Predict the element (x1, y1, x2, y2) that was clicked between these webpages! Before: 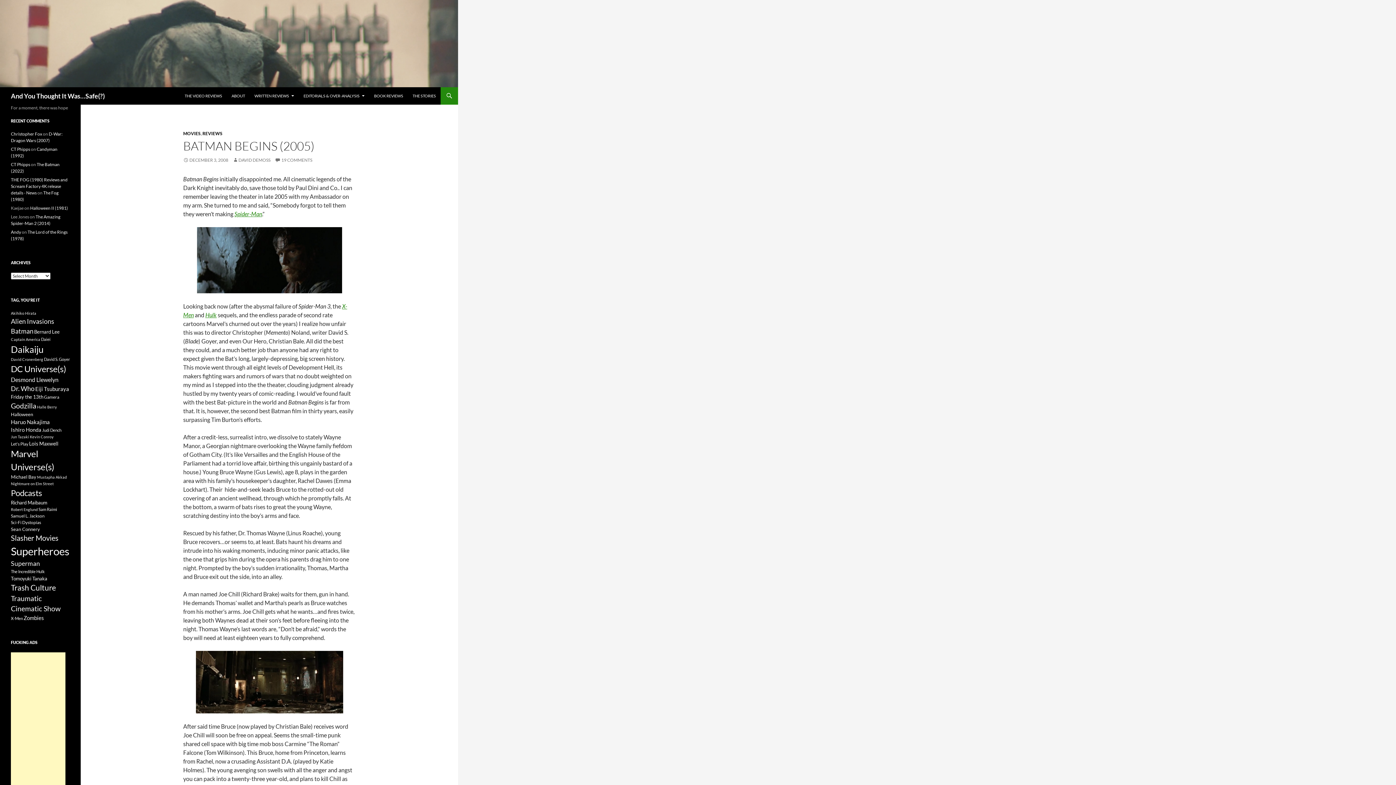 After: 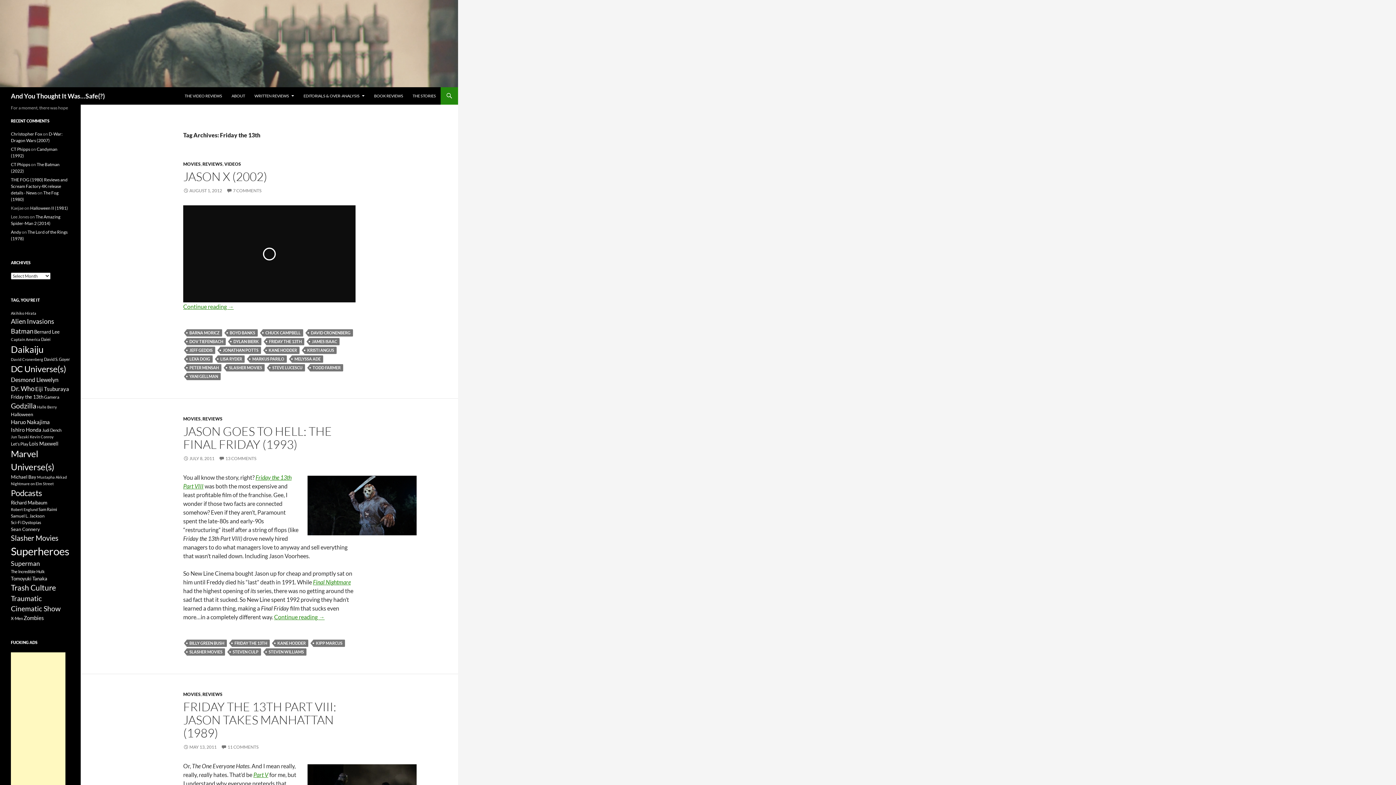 Action: label: Friday the 13th (11 items) bbox: (10, 394, 43, 400)